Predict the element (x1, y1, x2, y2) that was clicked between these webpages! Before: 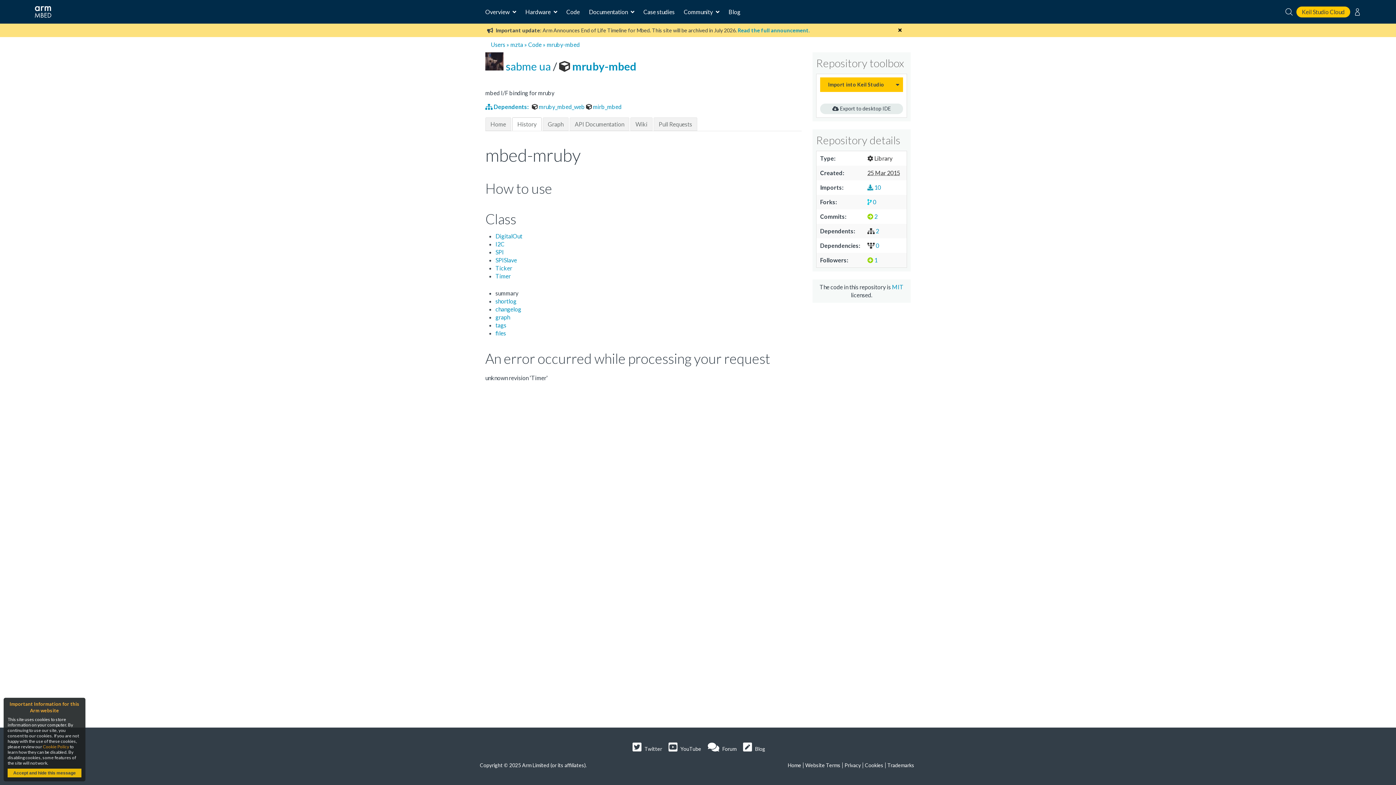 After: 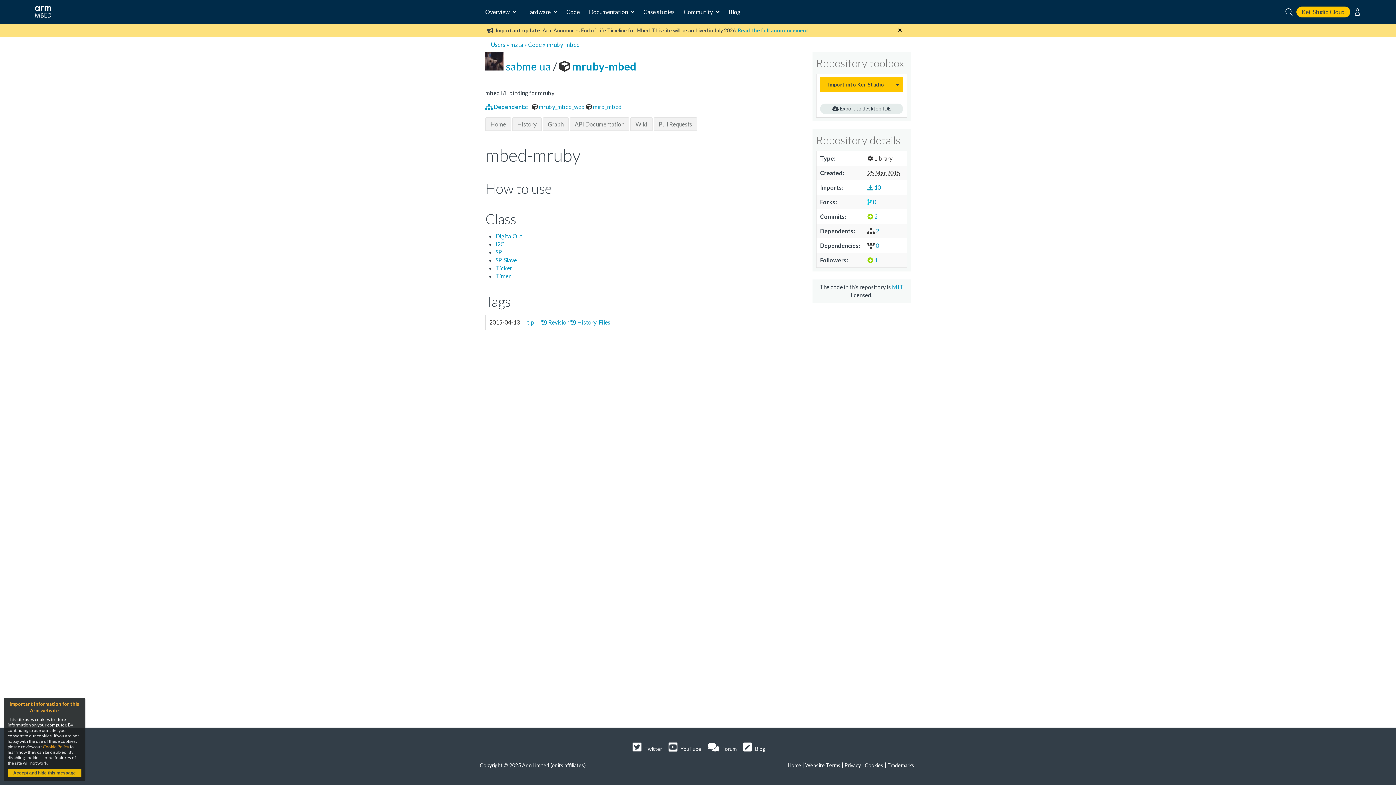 Action: bbox: (495, 321, 506, 328) label: tags